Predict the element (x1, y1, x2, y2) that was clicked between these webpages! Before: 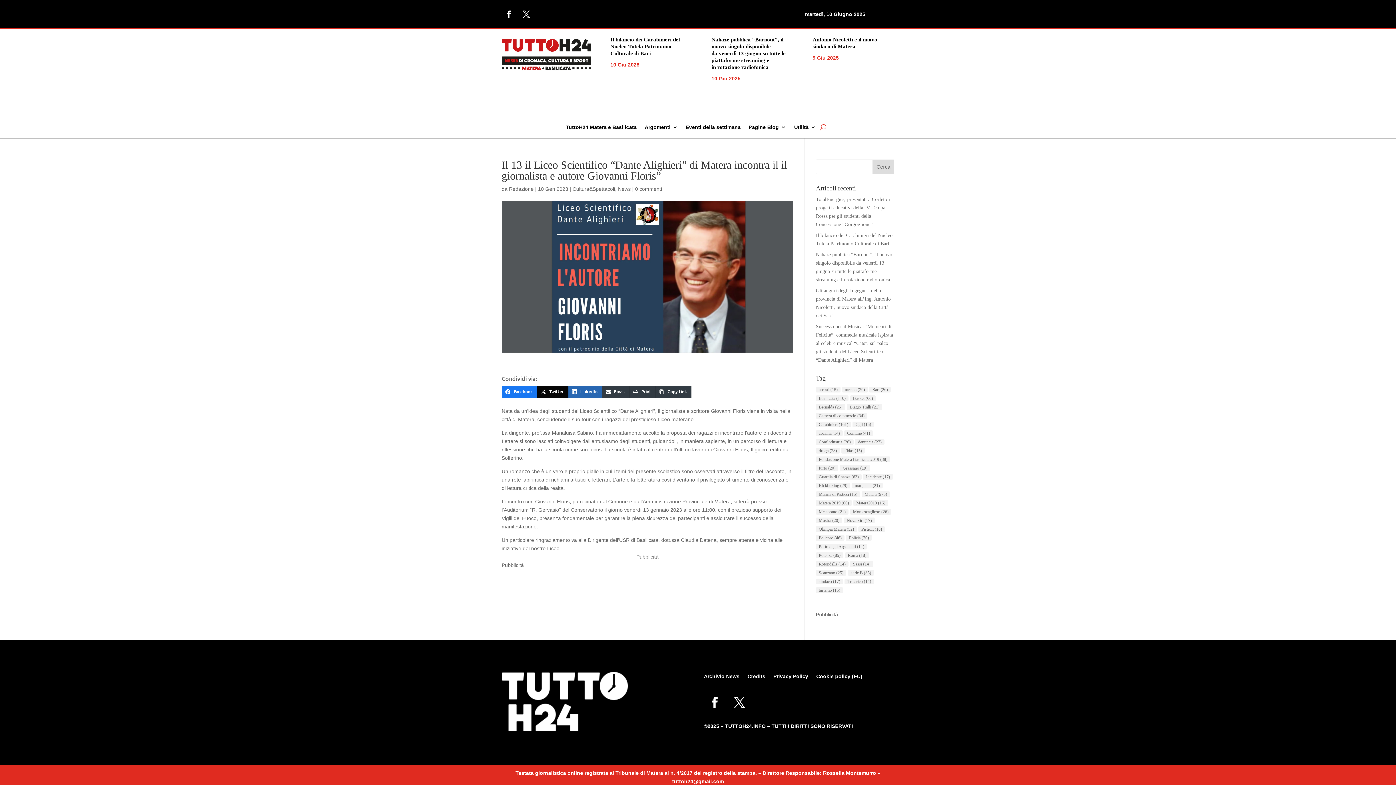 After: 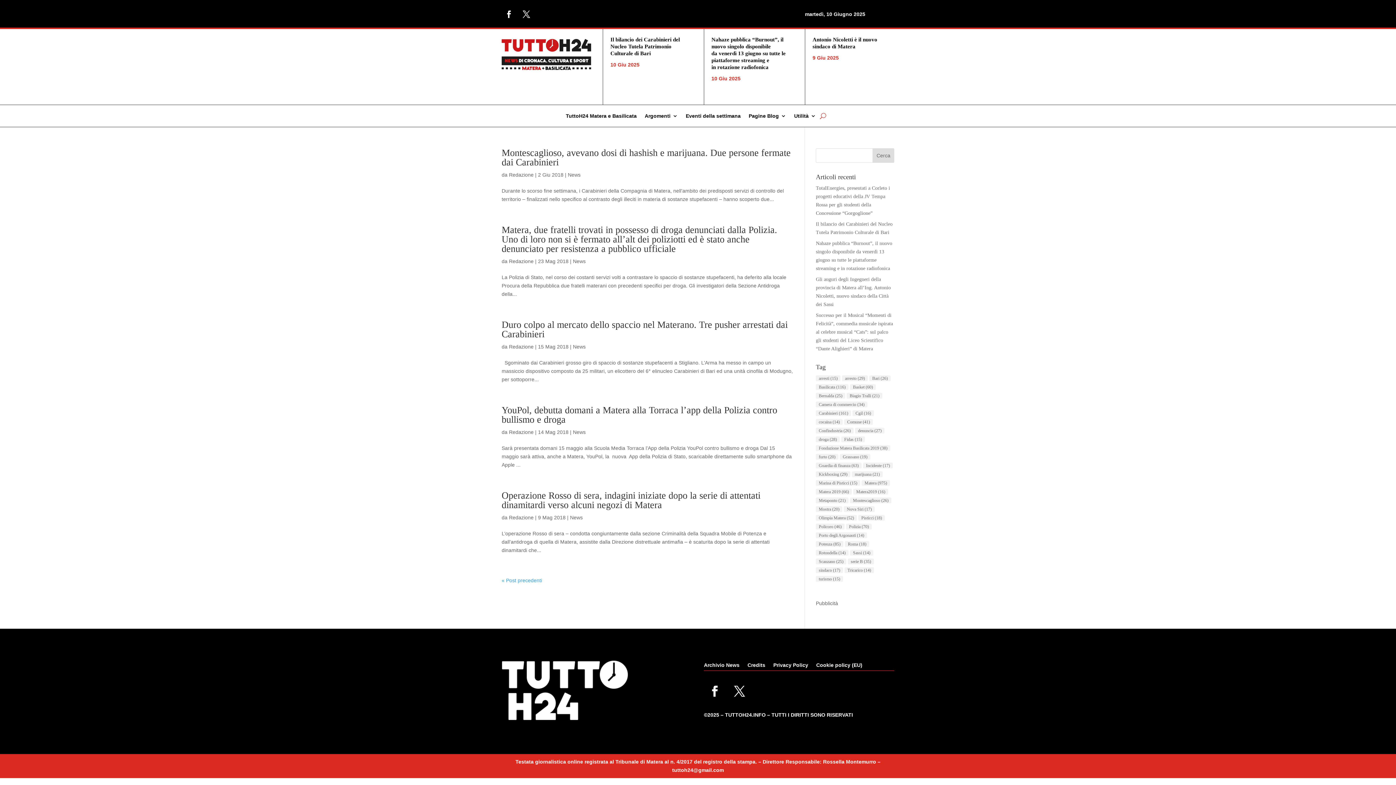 Action: label: droga (28 elementi) bbox: (816, 448, 840, 453)